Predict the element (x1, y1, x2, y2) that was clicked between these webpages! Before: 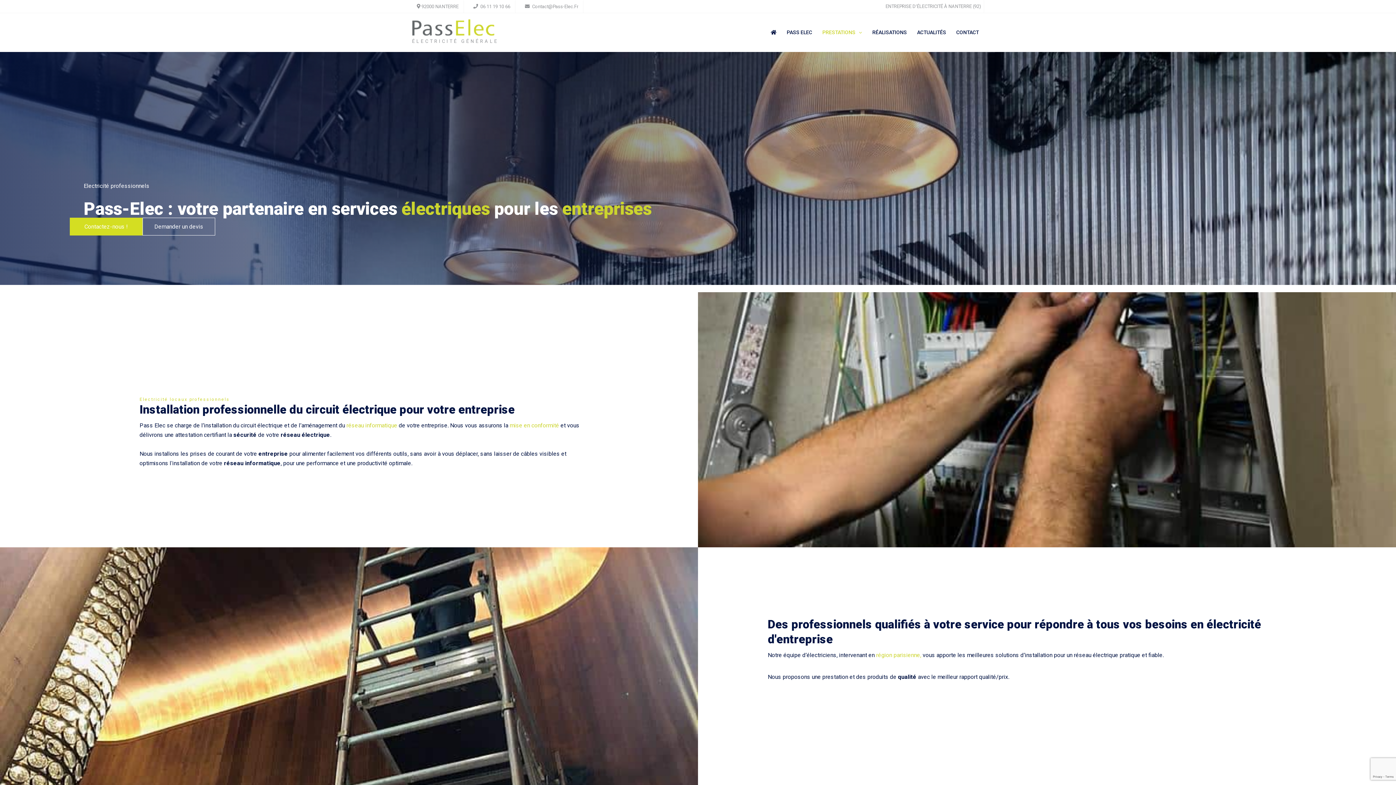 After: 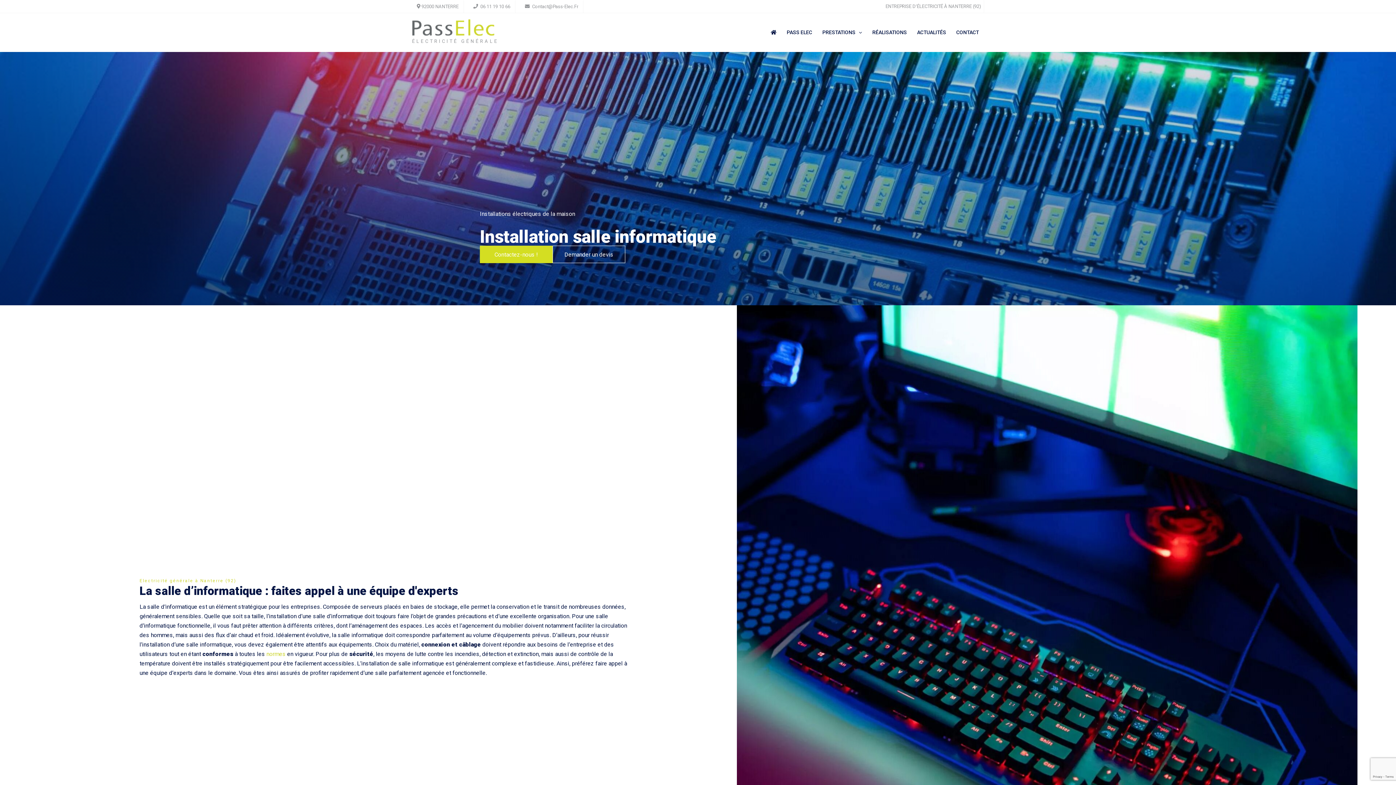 Action: bbox: (346, 422, 397, 429) label: réseau informatique